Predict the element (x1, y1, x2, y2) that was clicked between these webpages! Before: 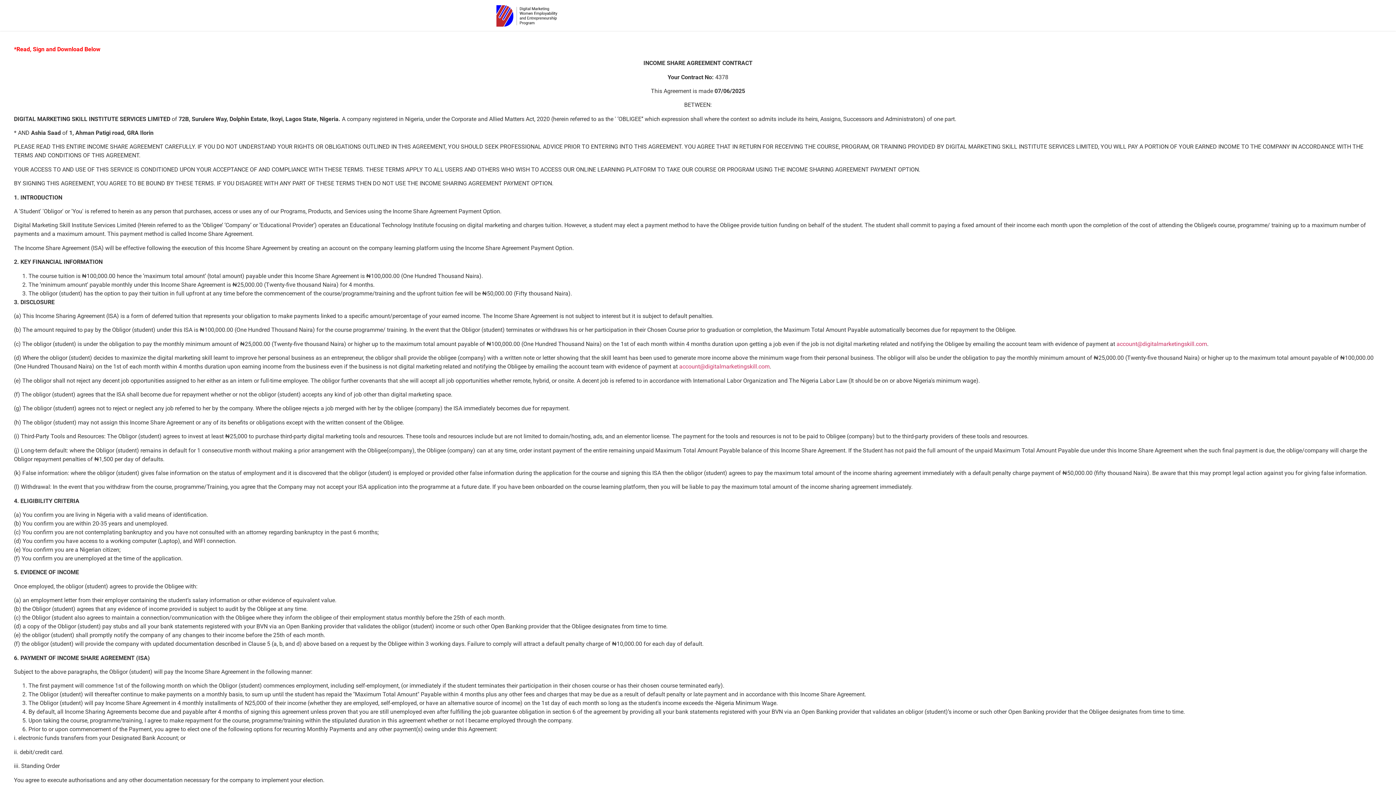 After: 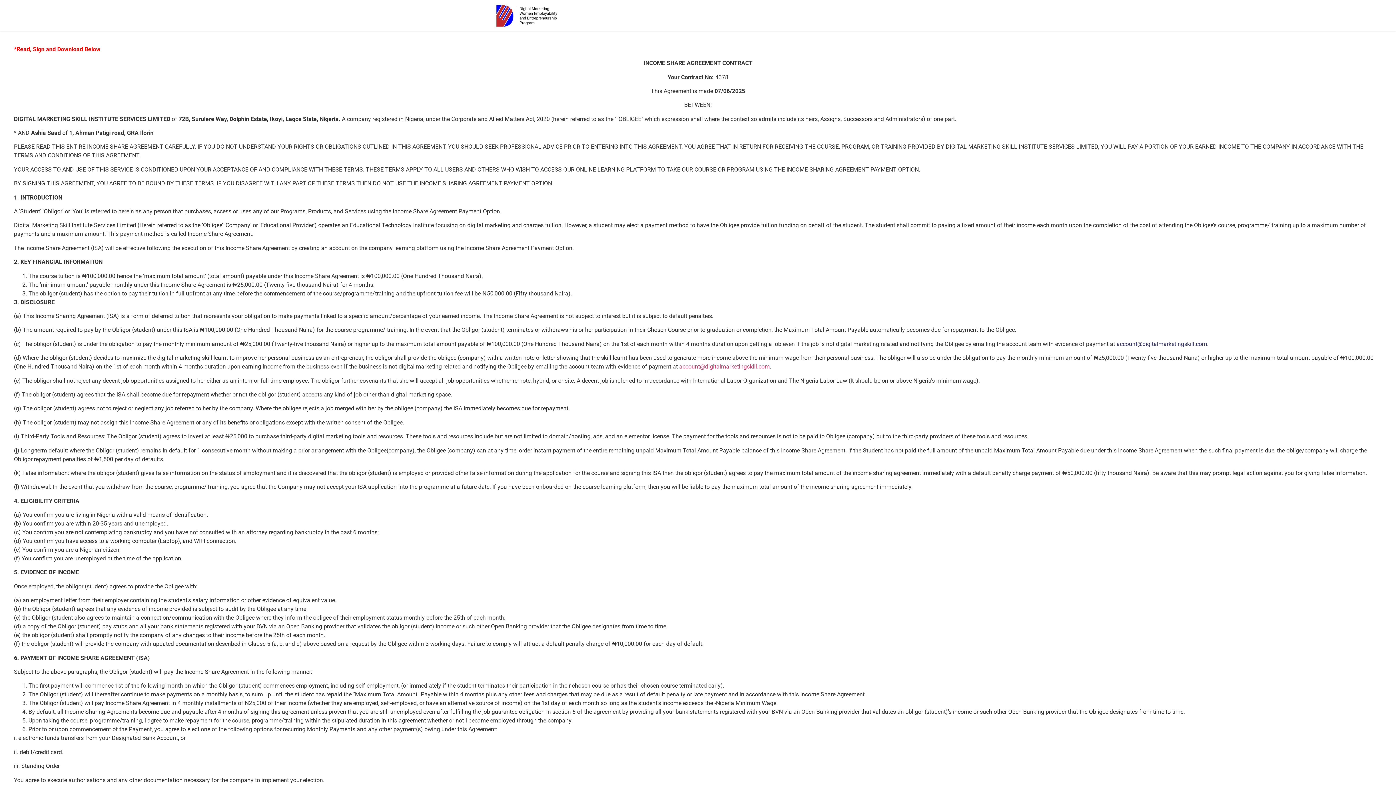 Action: label: account@digitalmarketingskill.com bbox: (1116, 340, 1207, 347)